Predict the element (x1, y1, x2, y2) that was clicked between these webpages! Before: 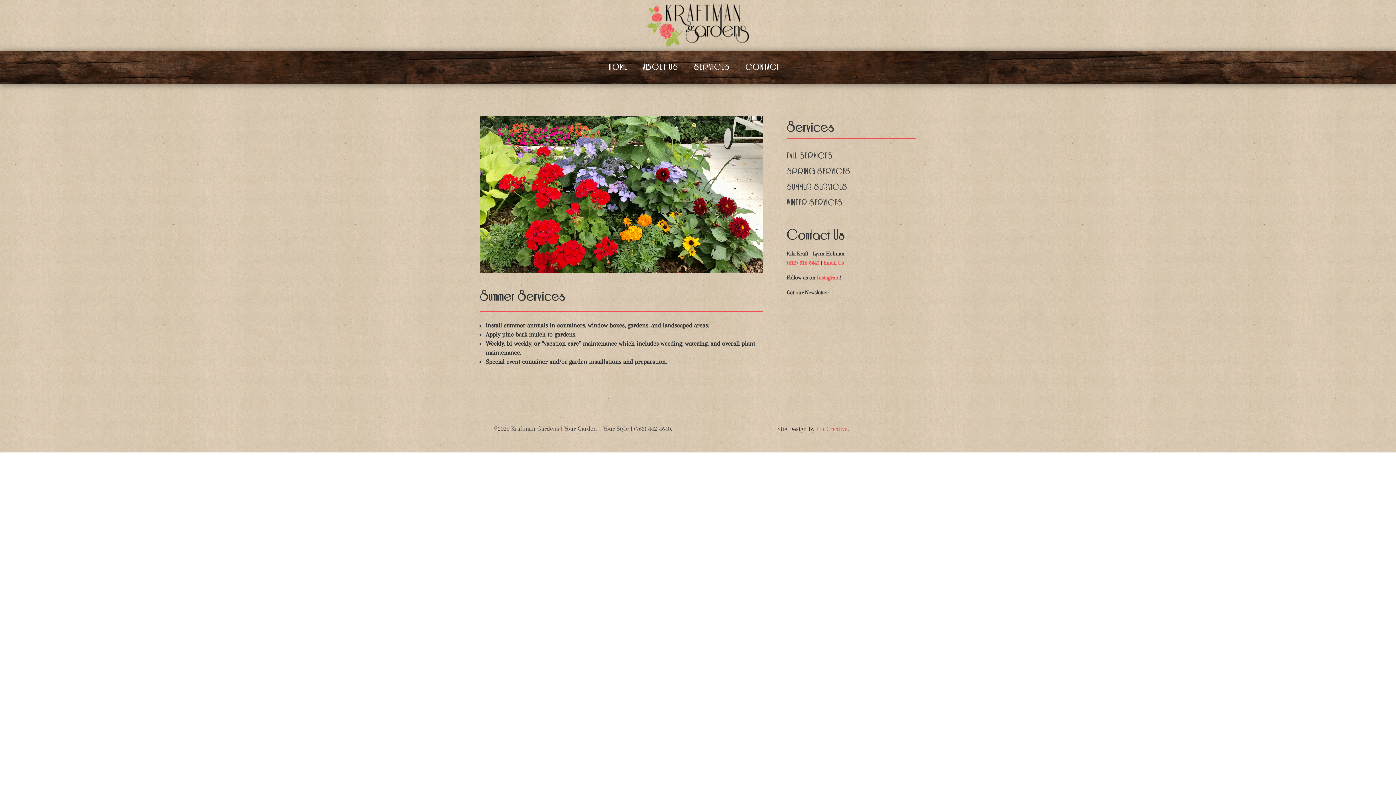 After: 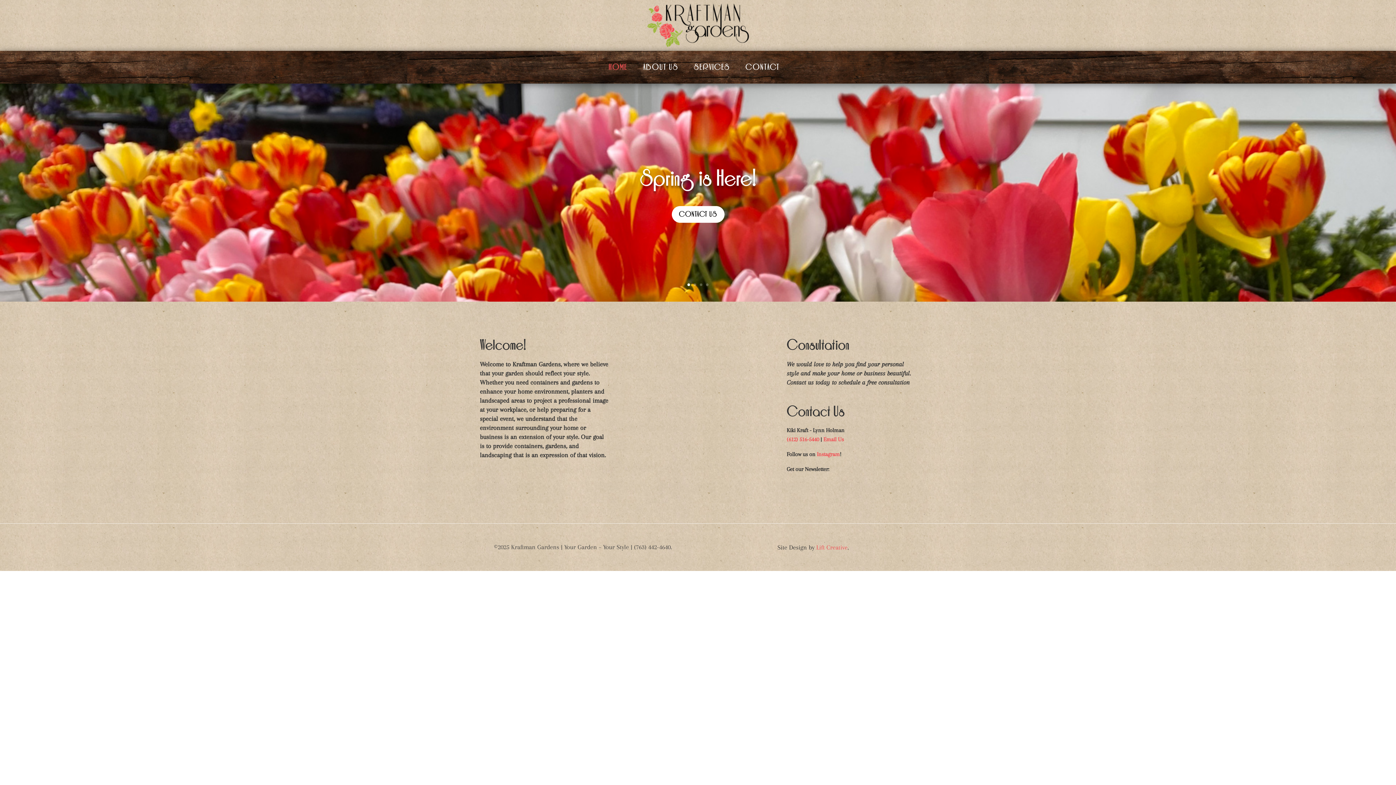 Action: label: HOME bbox: (608, 64, 627, 72)